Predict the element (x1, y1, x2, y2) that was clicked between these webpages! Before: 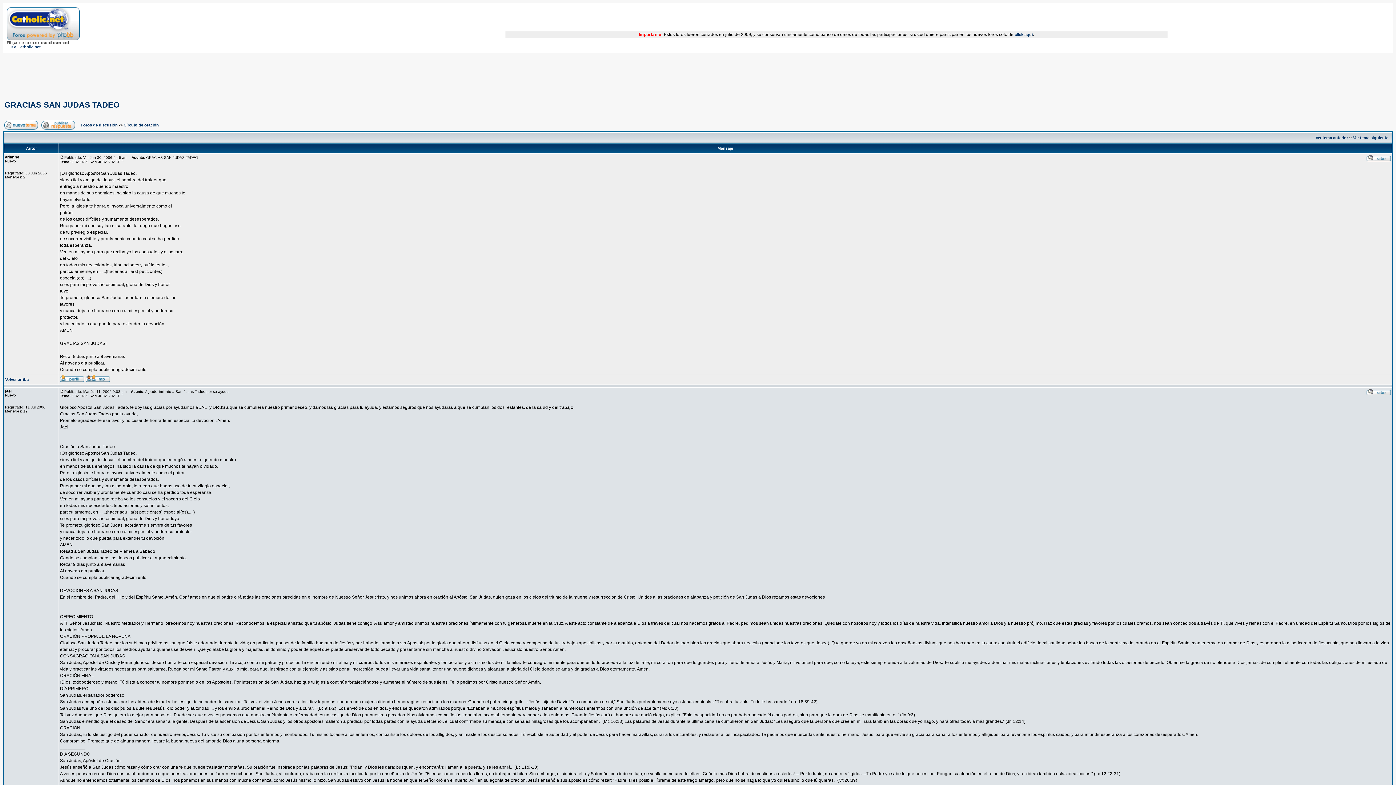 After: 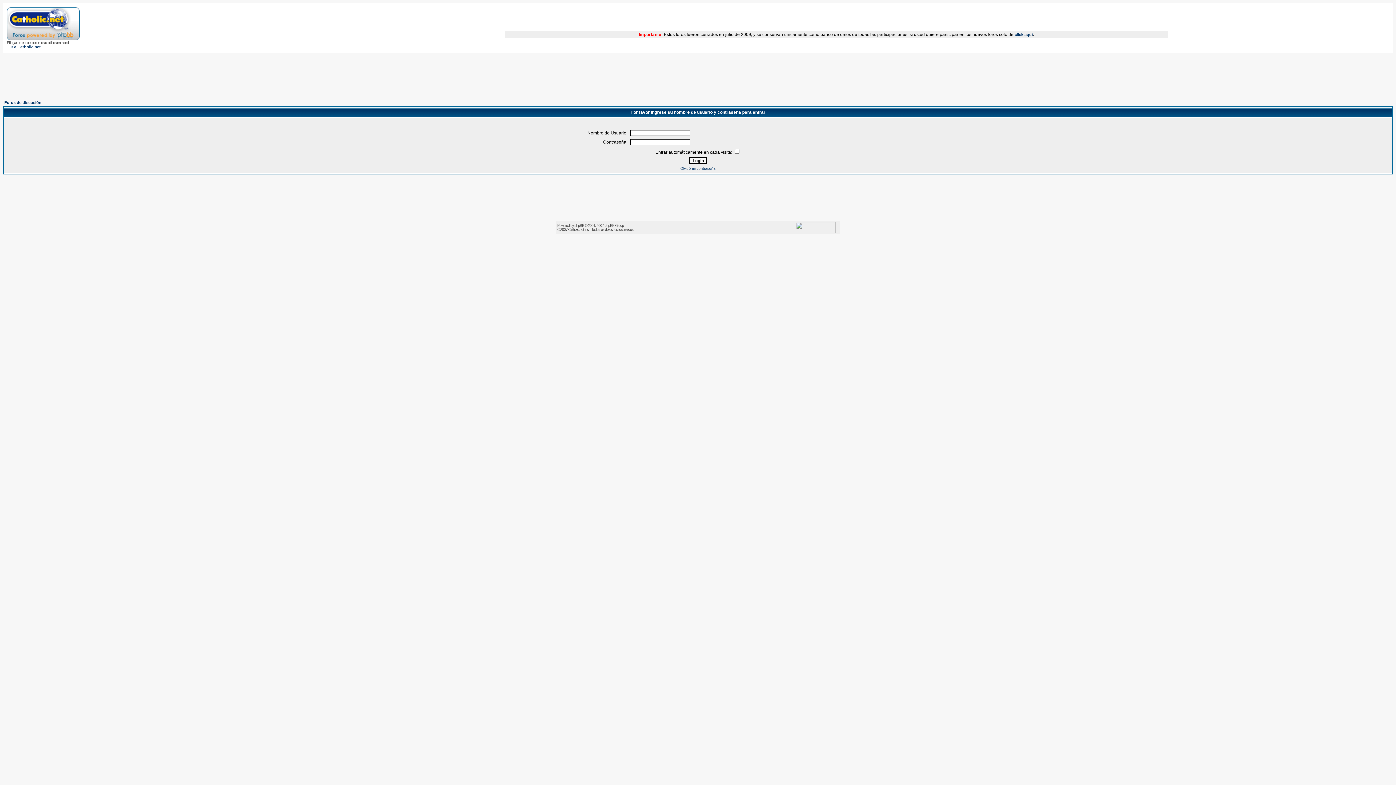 Action: bbox: (85, 377, 110, 383)